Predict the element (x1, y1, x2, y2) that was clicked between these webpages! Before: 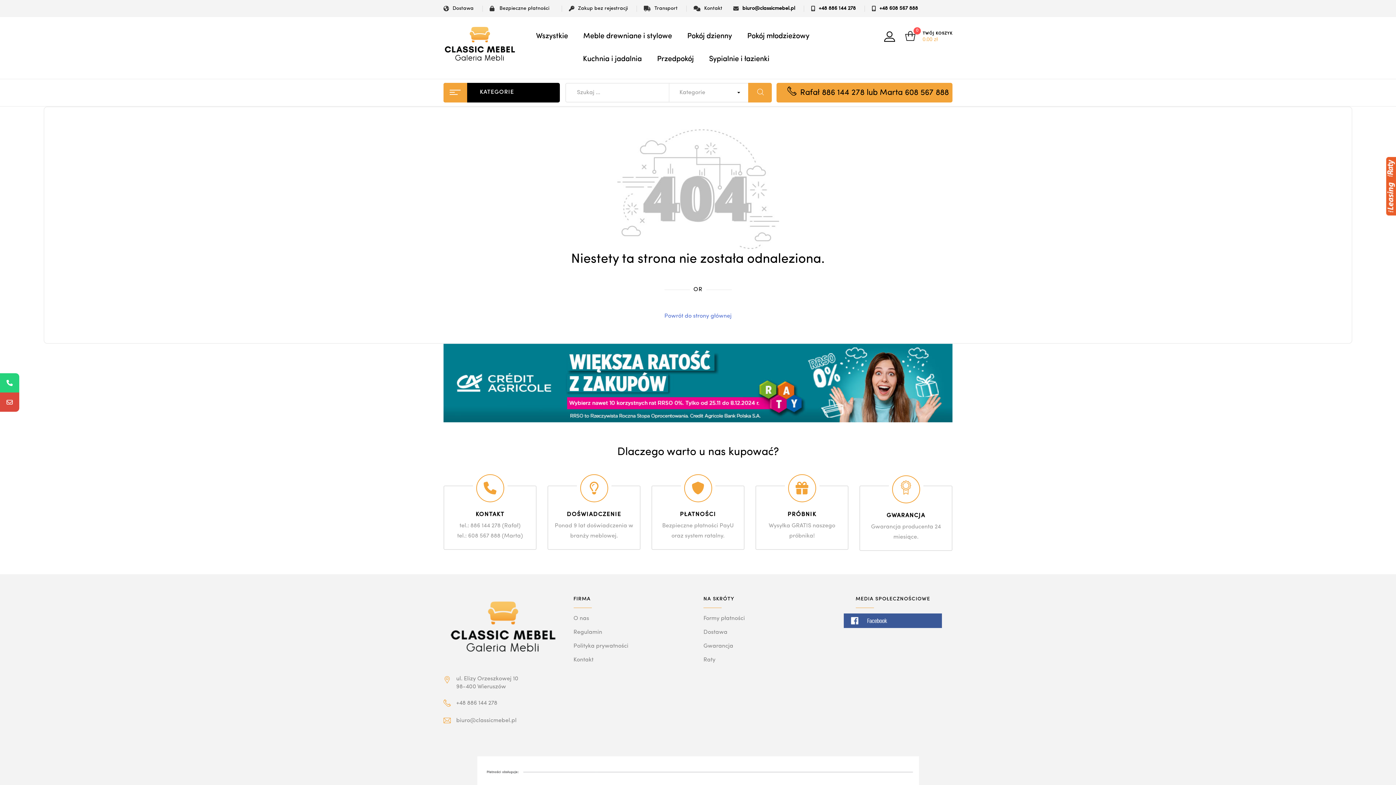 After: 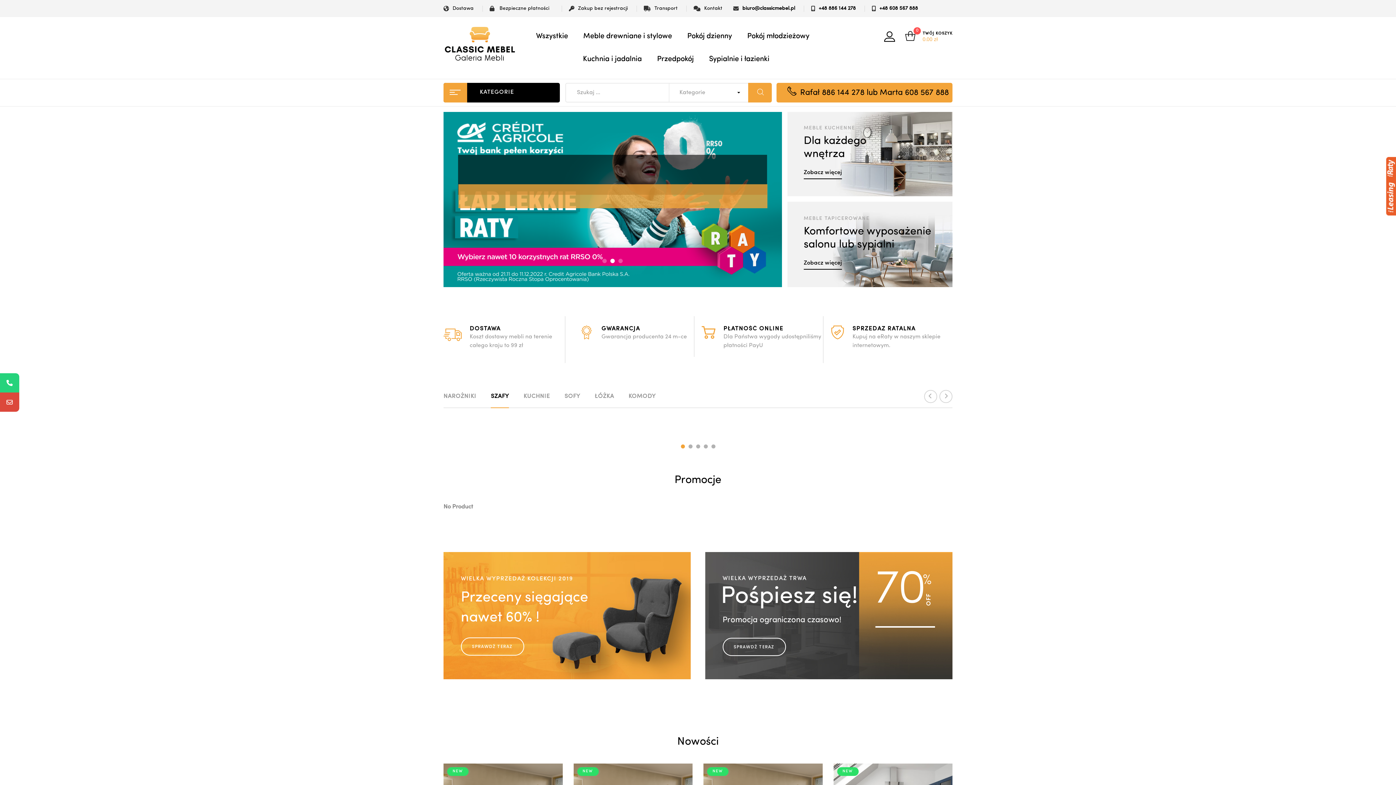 Action: bbox: (443, 40, 516, 46)